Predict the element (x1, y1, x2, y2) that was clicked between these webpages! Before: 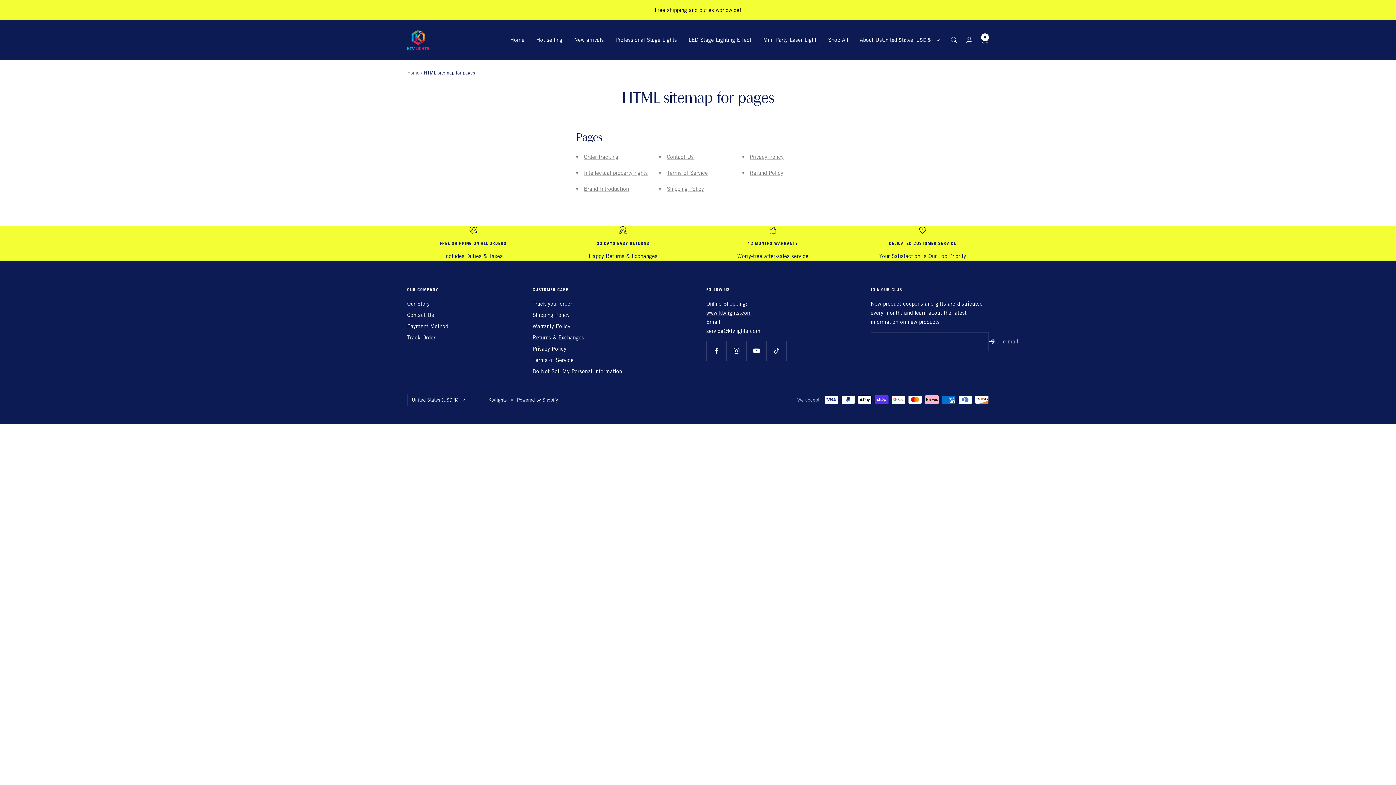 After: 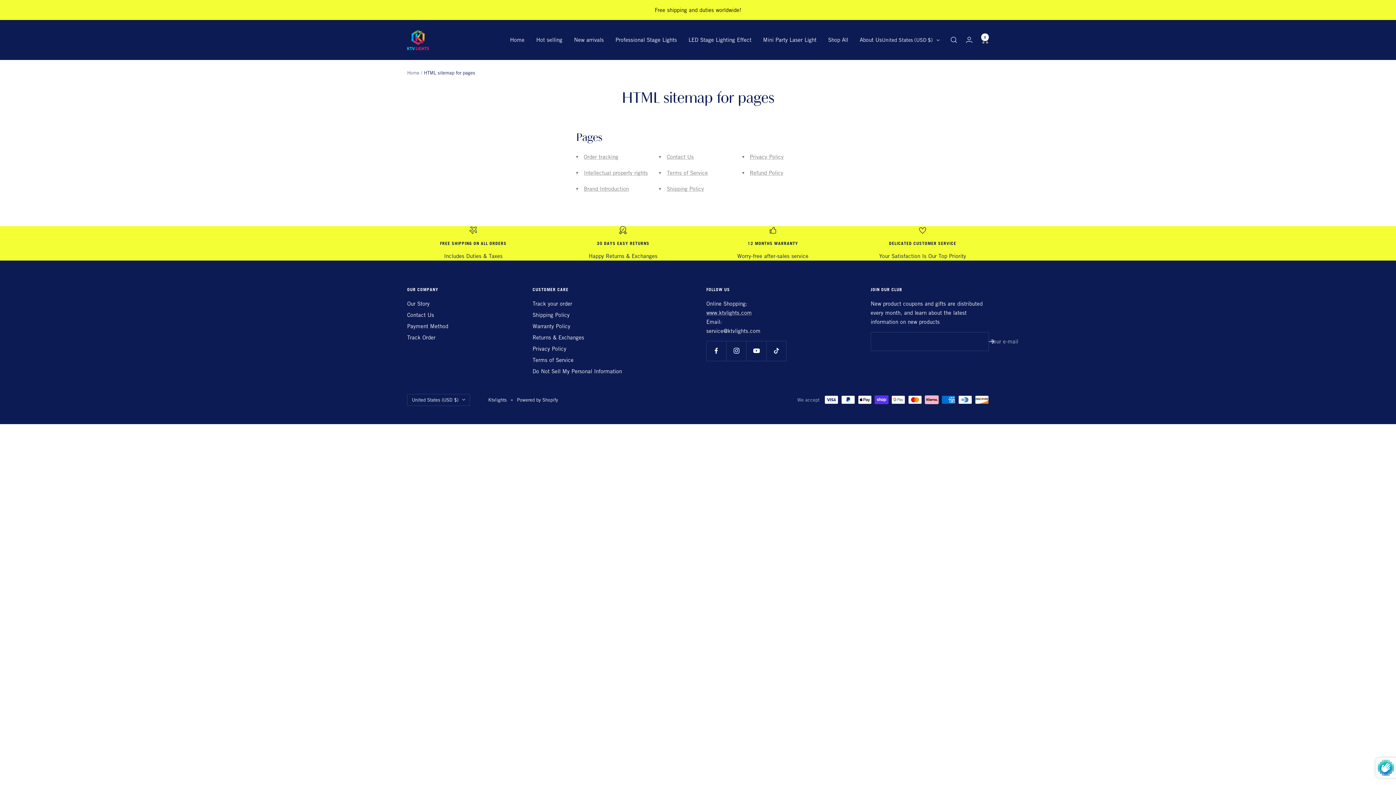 Action: bbox: (989, 339, 995, 344)